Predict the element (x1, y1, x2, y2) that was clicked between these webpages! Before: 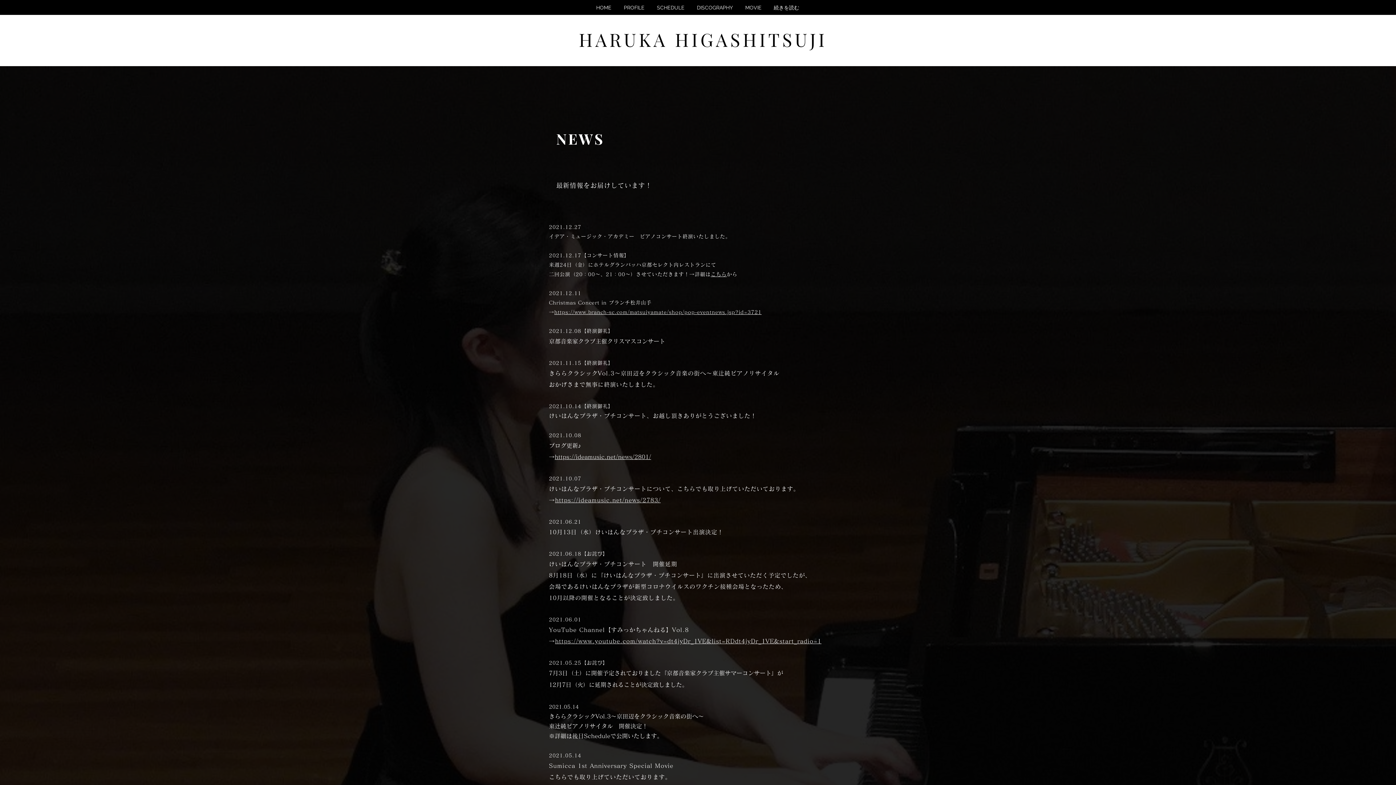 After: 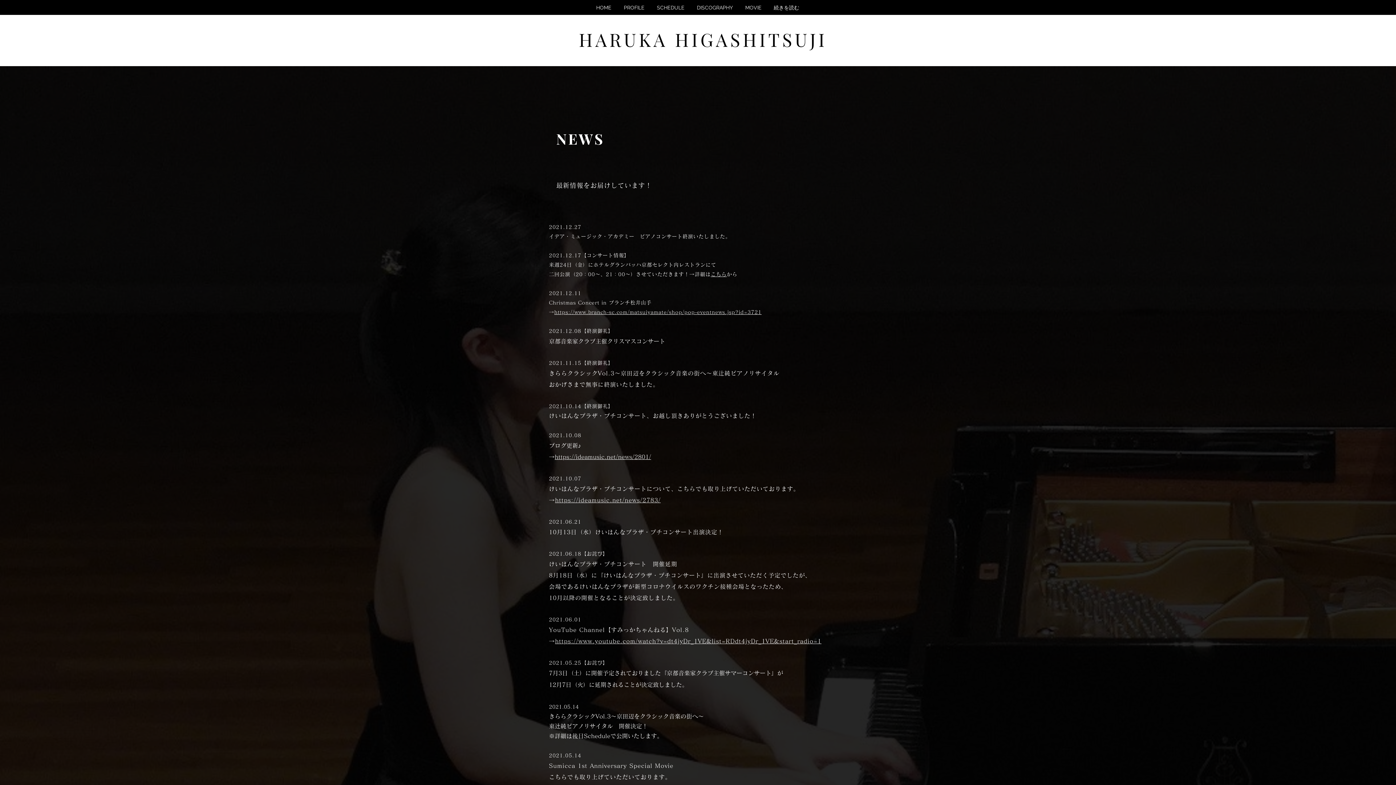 Action: label: https://ideamusic.net/news/2783/ bbox: (555, 497, 660, 503)